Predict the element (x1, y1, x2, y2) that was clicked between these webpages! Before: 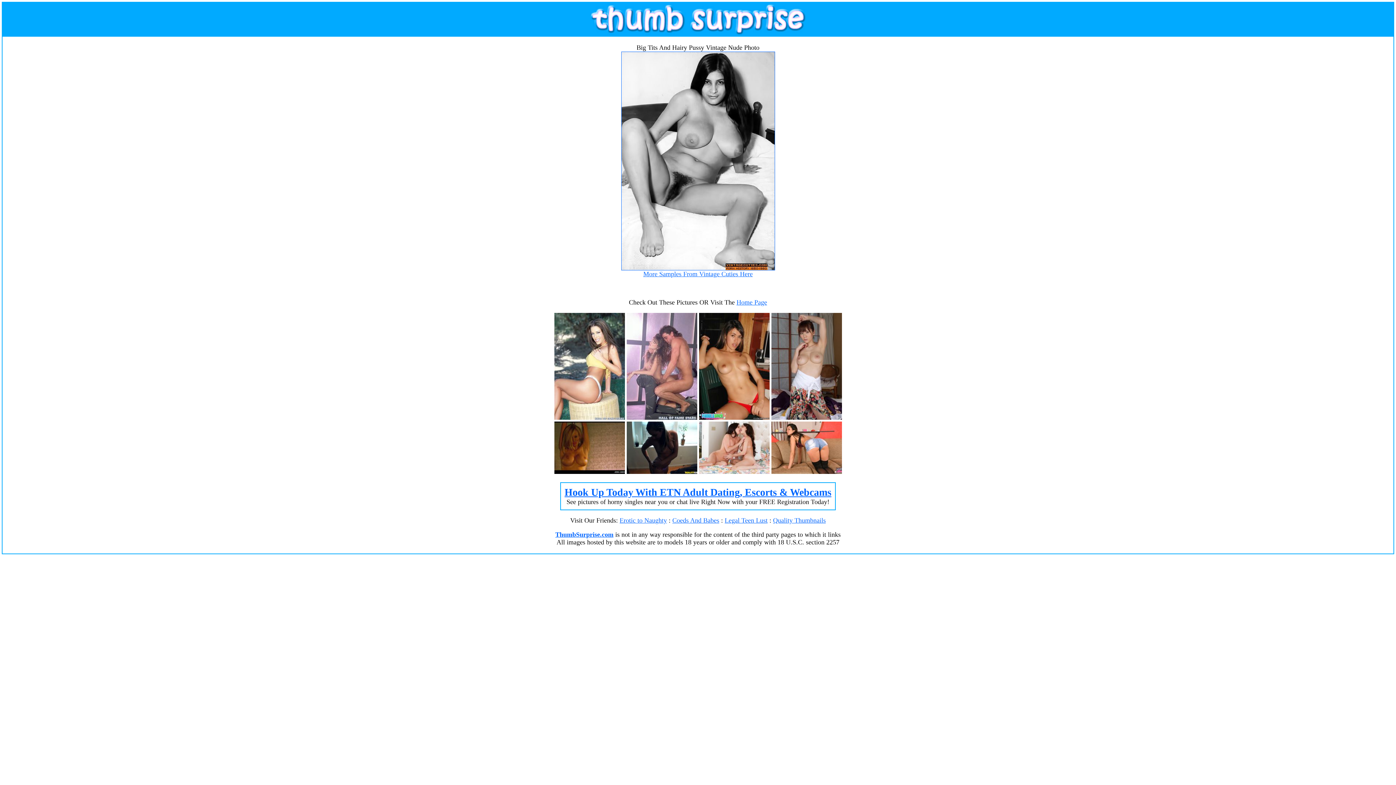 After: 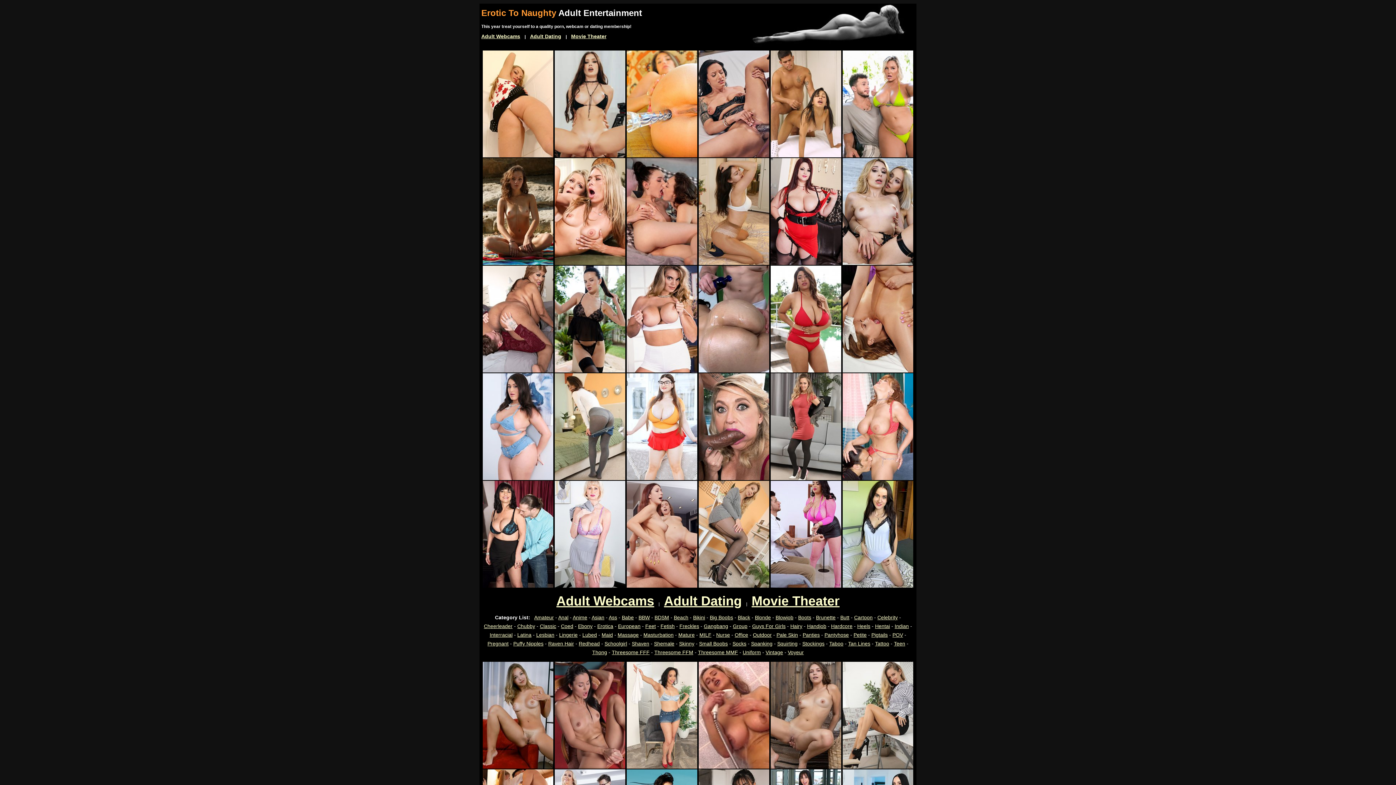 Action: label: Erotic to Naughty bbox: (619, 517, 667, 524)